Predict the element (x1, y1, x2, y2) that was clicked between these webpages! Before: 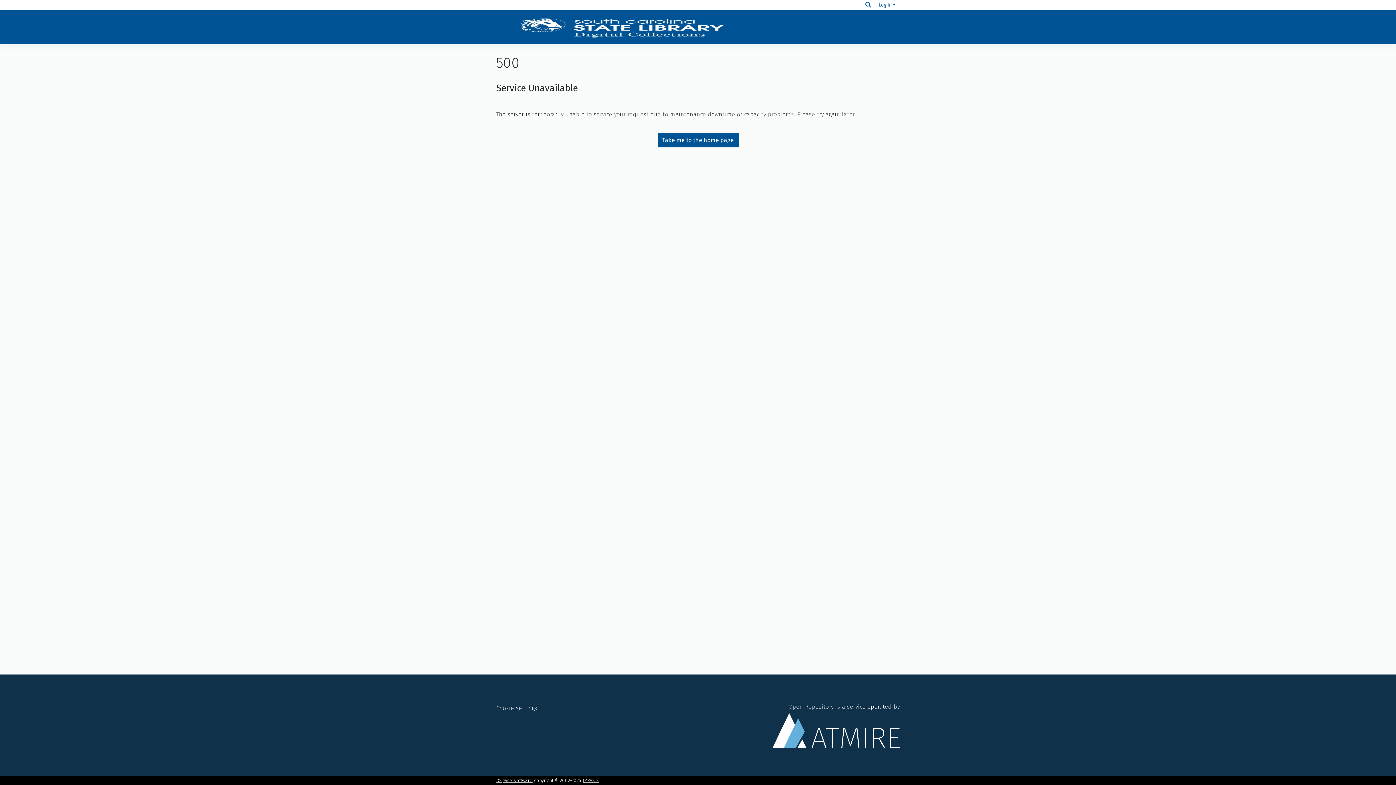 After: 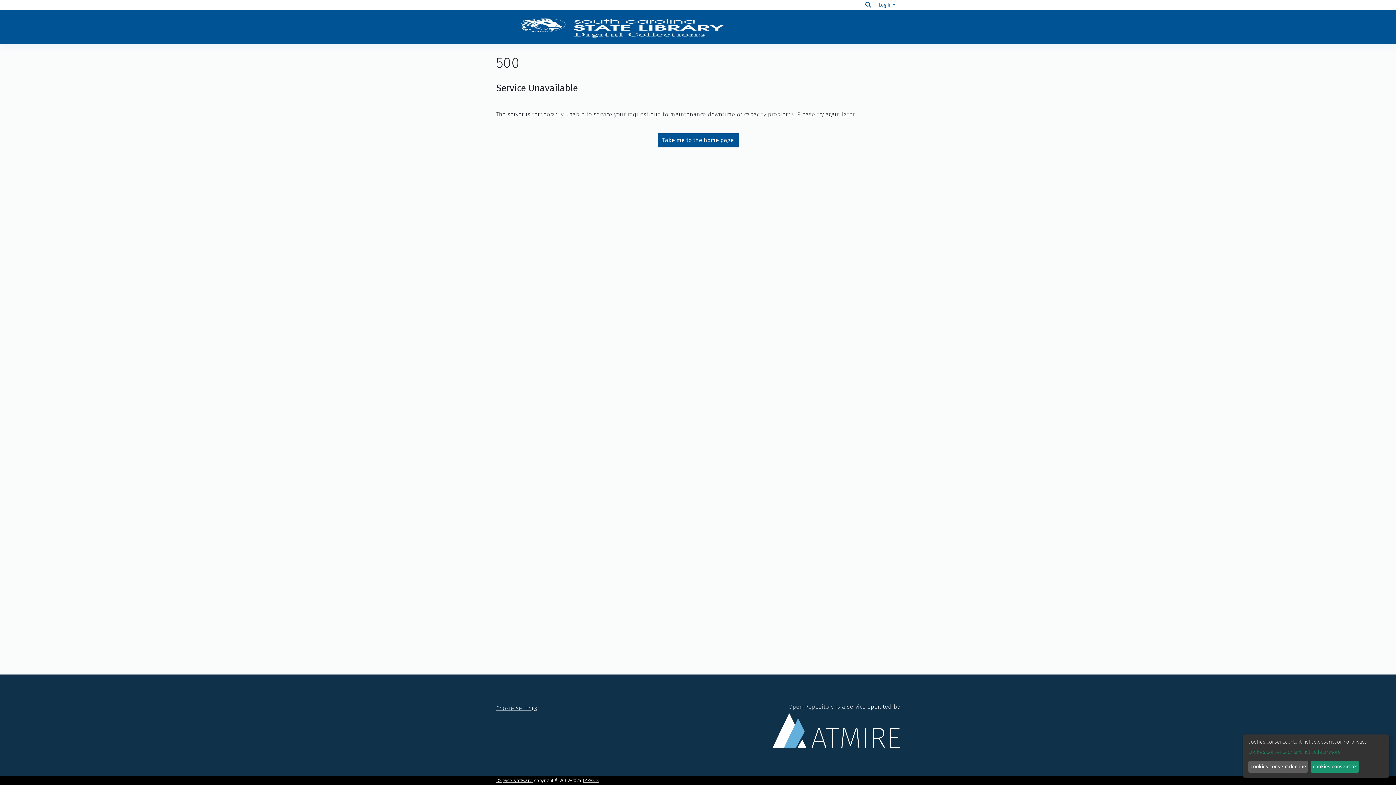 Action: bbox: (496, 705, 537, 711) label: Cookie settings